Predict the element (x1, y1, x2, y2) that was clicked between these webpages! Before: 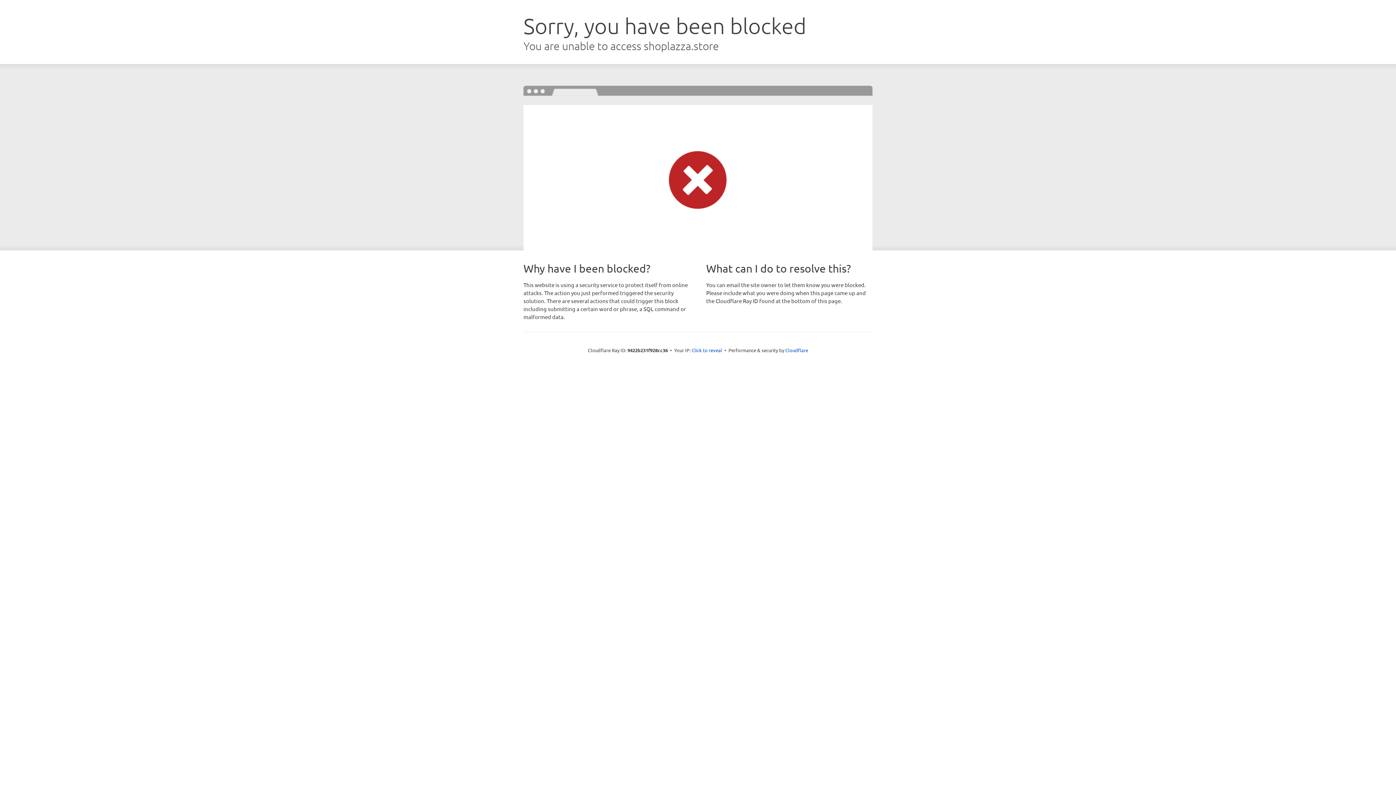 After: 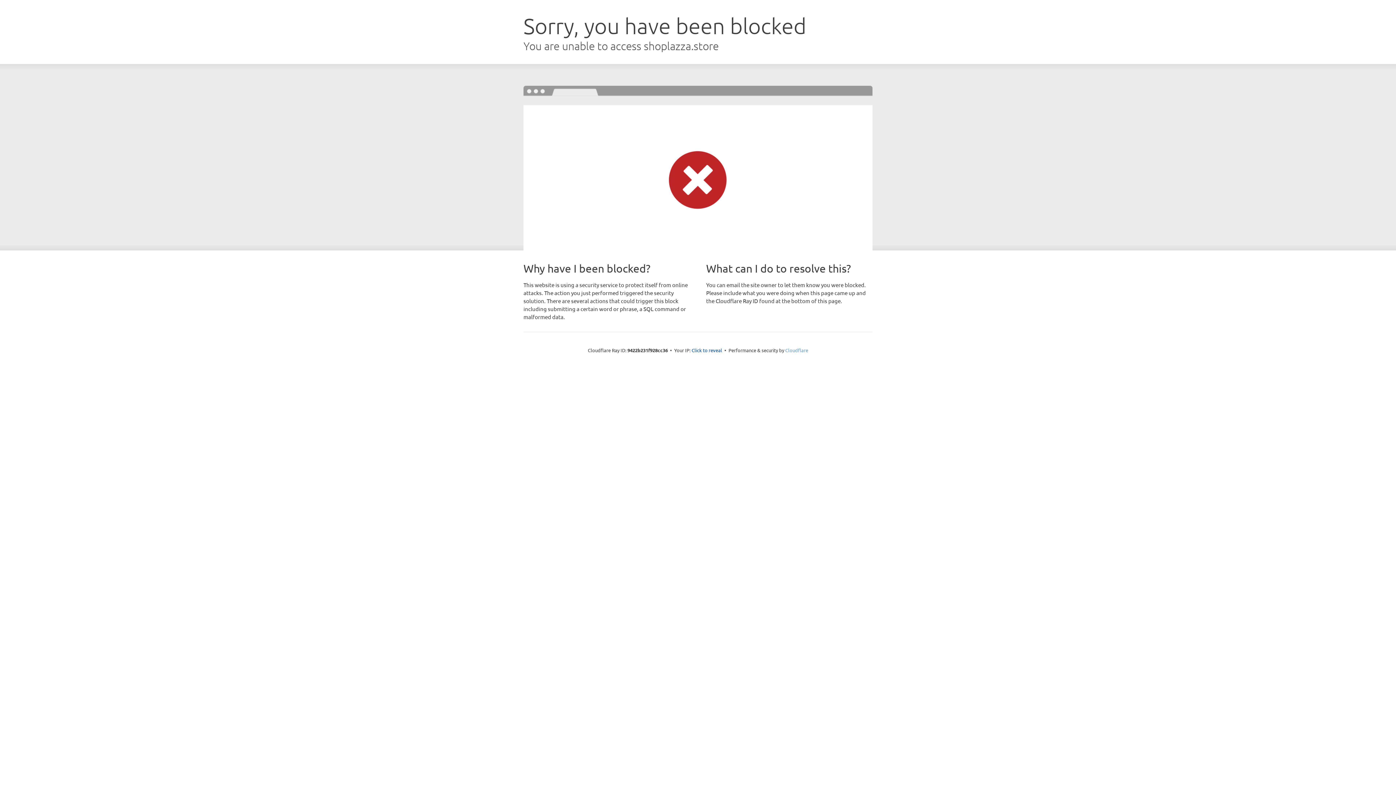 Action: label: Cloudflare bbox: (785, 347, 808, 353)